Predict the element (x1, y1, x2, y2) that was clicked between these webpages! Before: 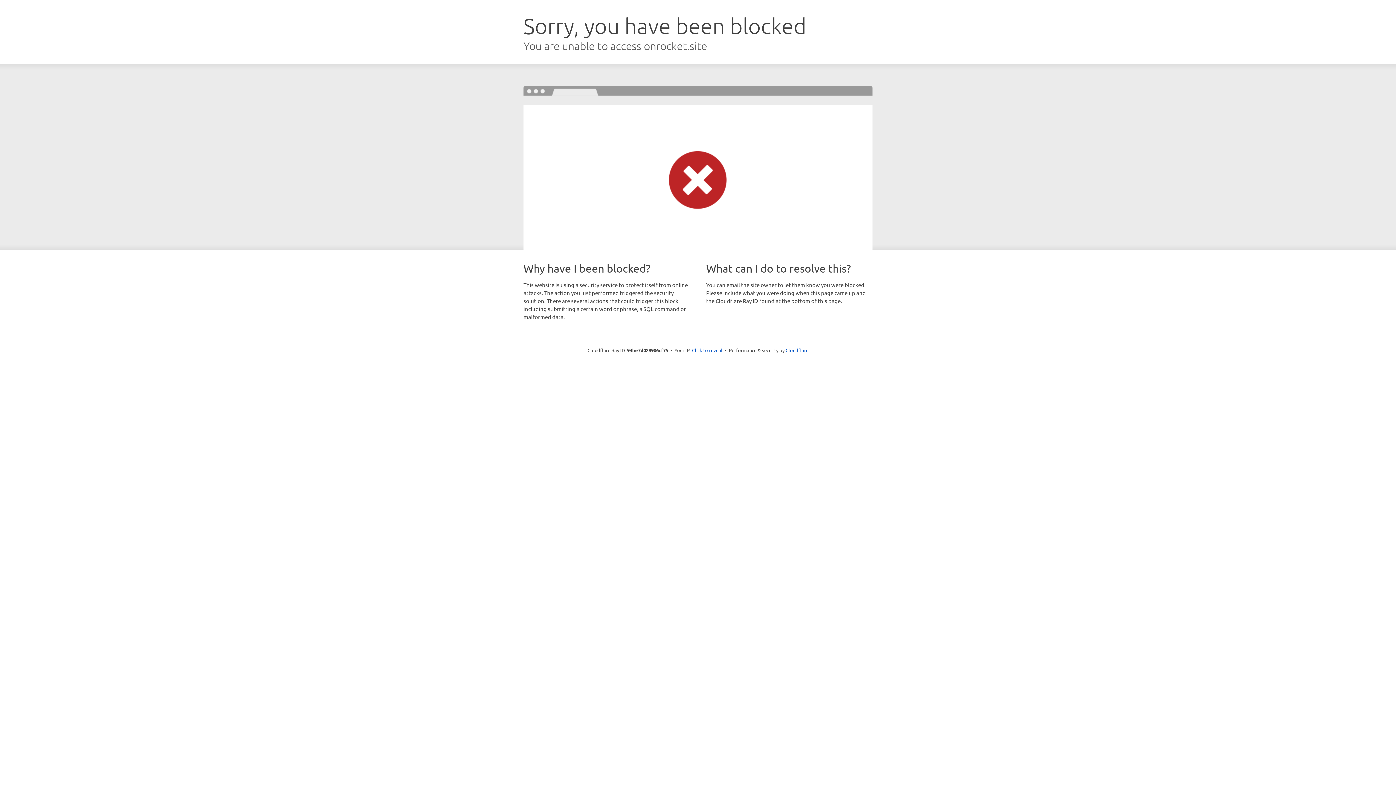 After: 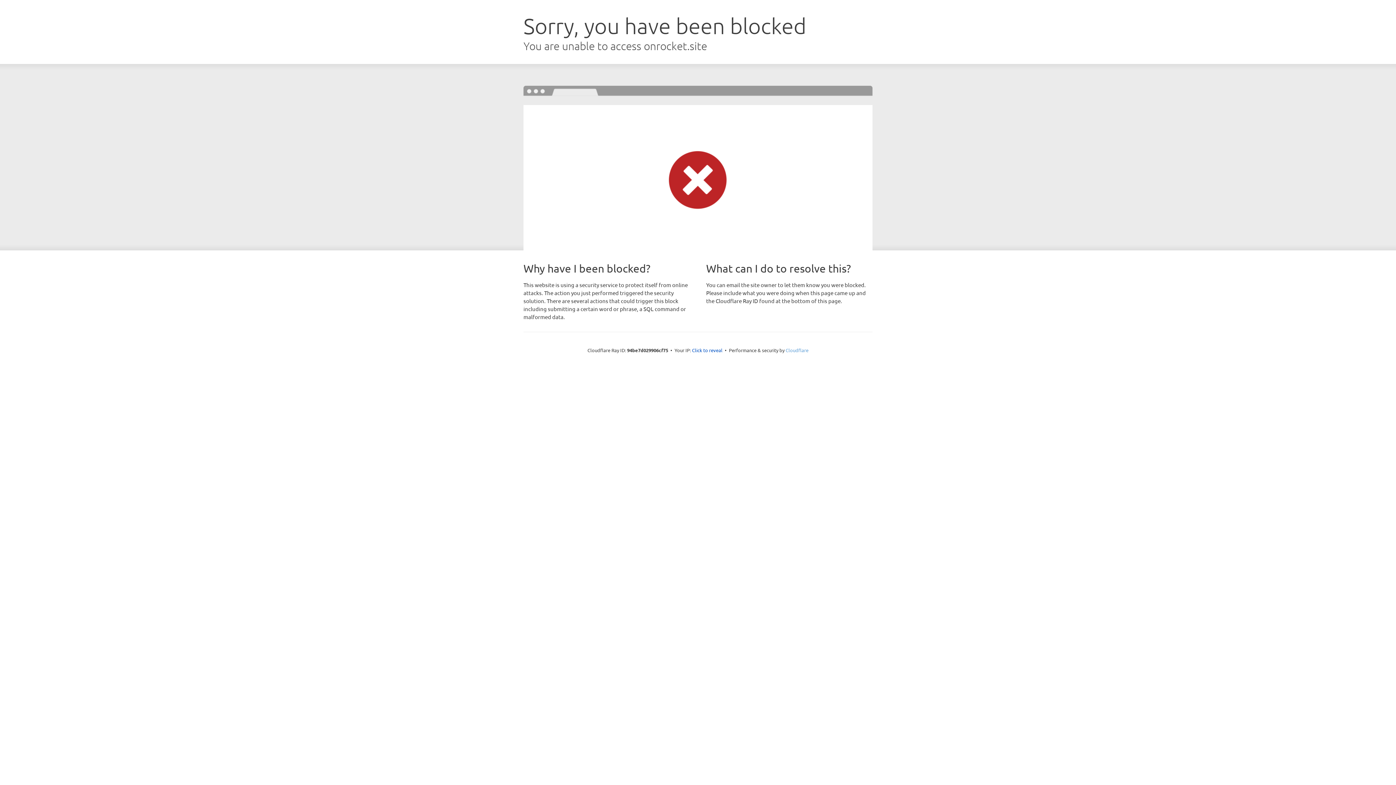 Action: label: Cloudflare bbox: (785, 347, 808, 353)